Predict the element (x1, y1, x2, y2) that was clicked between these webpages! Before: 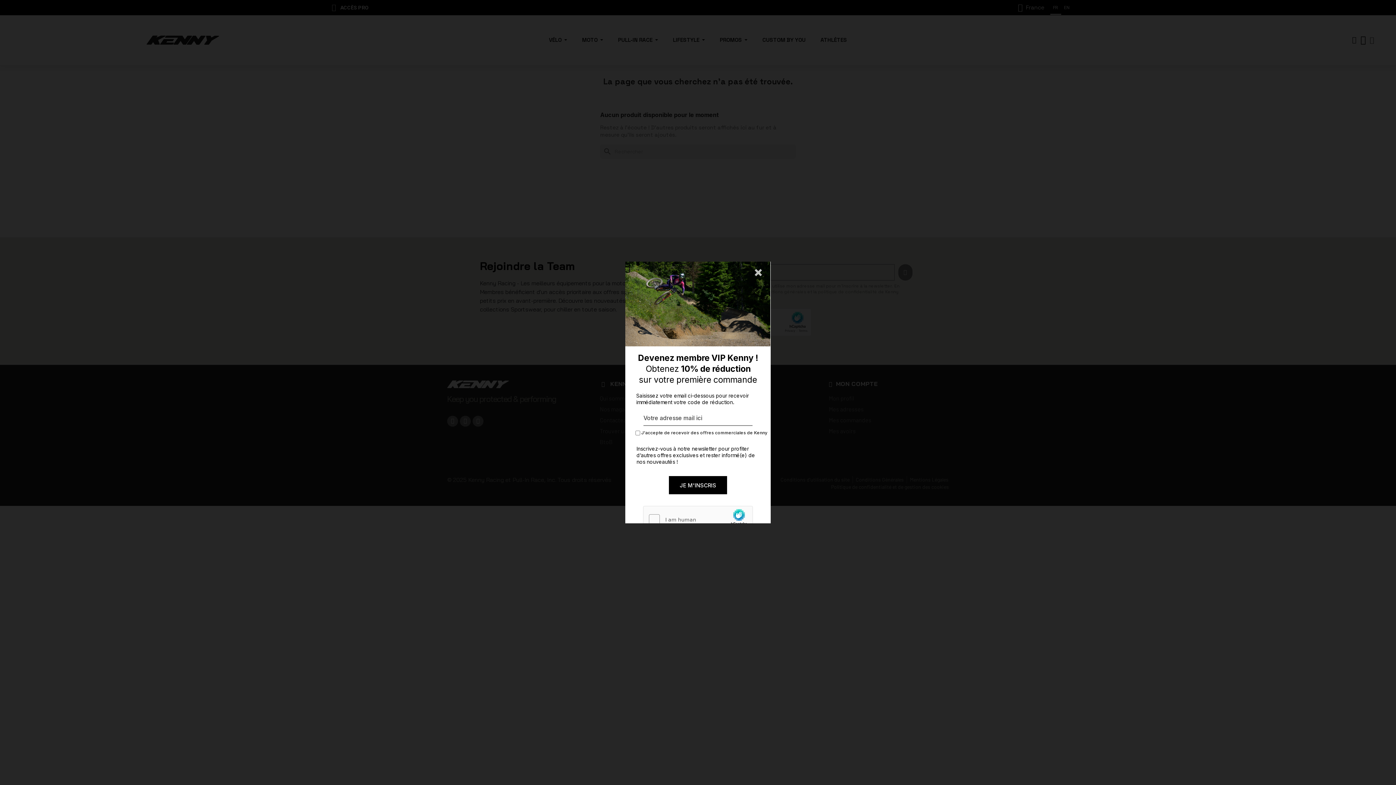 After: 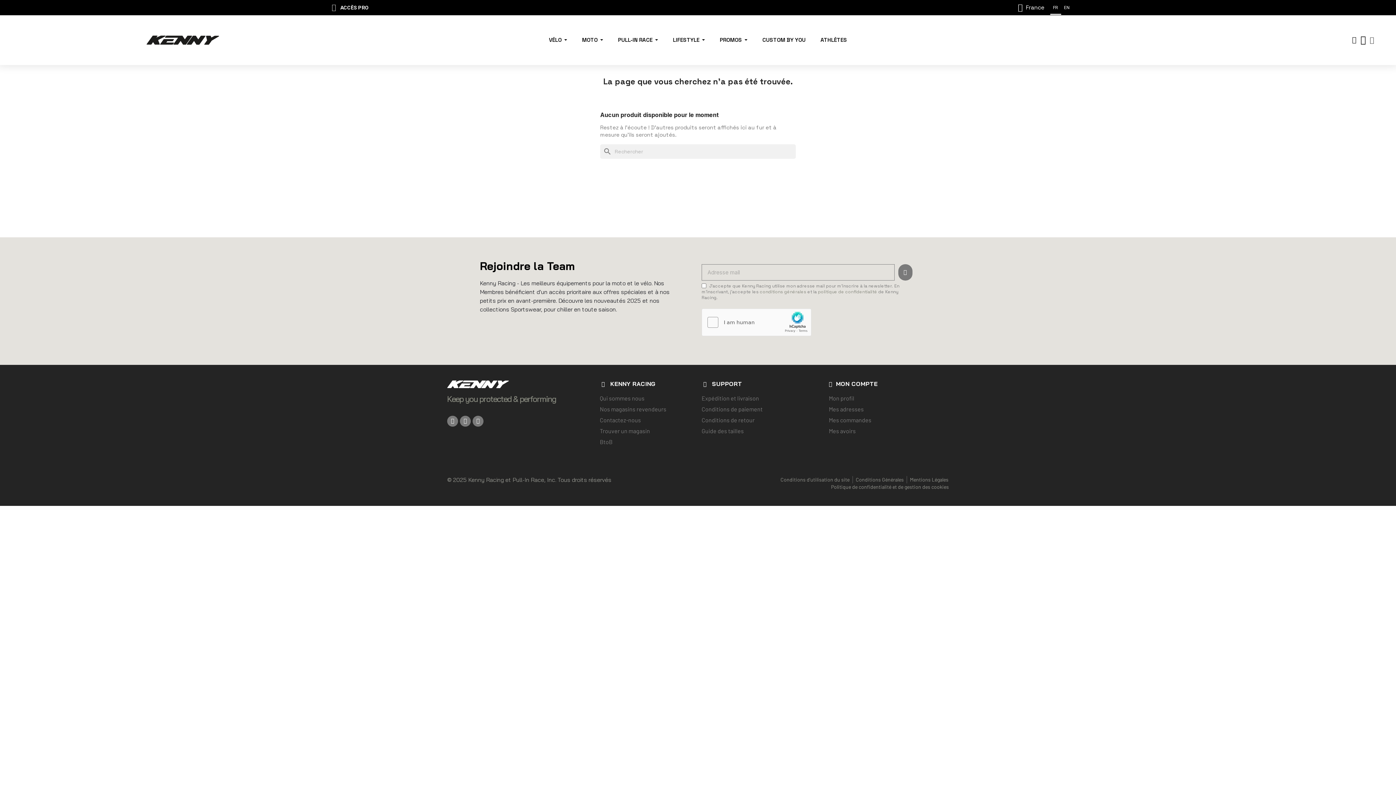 Action: bbox: (755, 369, 761, 377)